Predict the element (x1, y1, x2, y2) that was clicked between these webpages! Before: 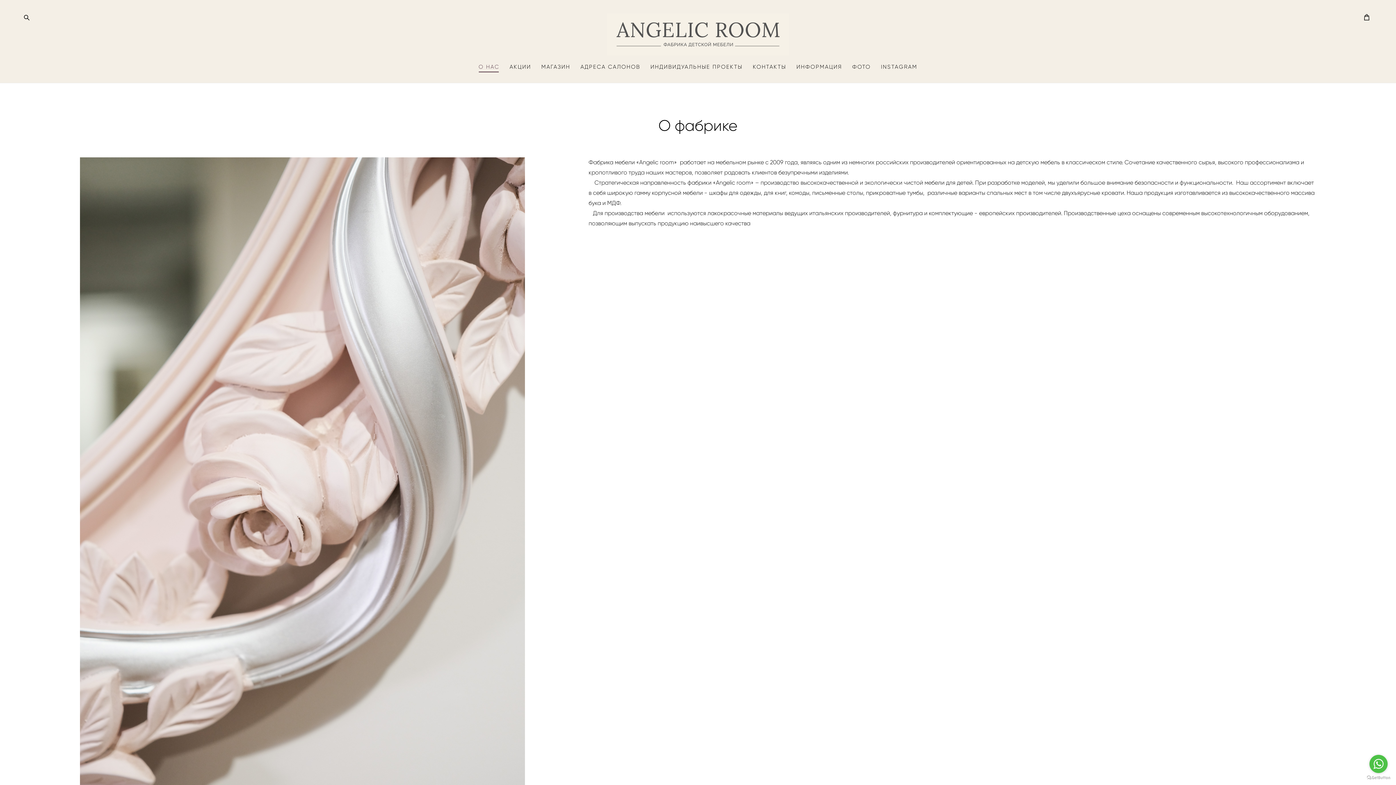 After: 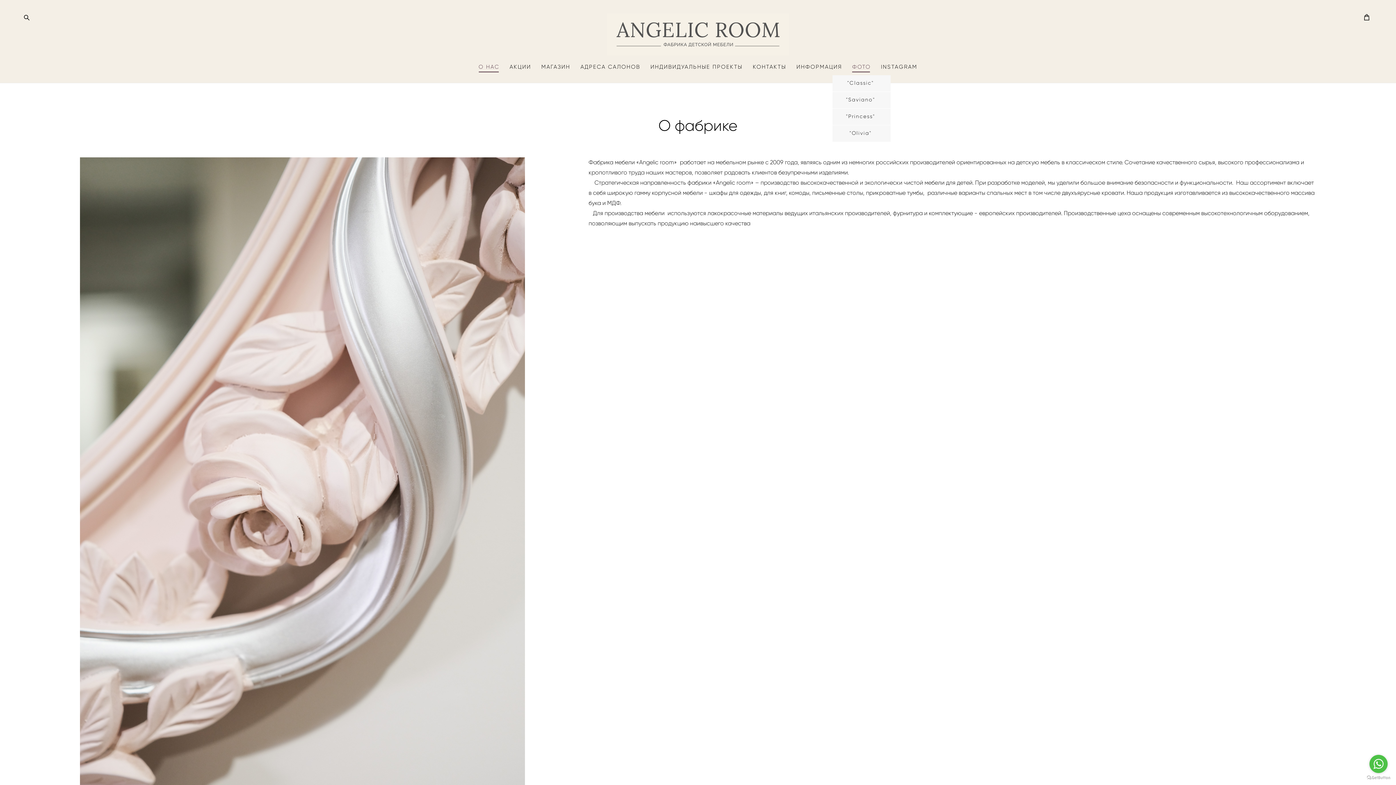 Action: label: ФОТО bbox: (852, 64, 871, 69)